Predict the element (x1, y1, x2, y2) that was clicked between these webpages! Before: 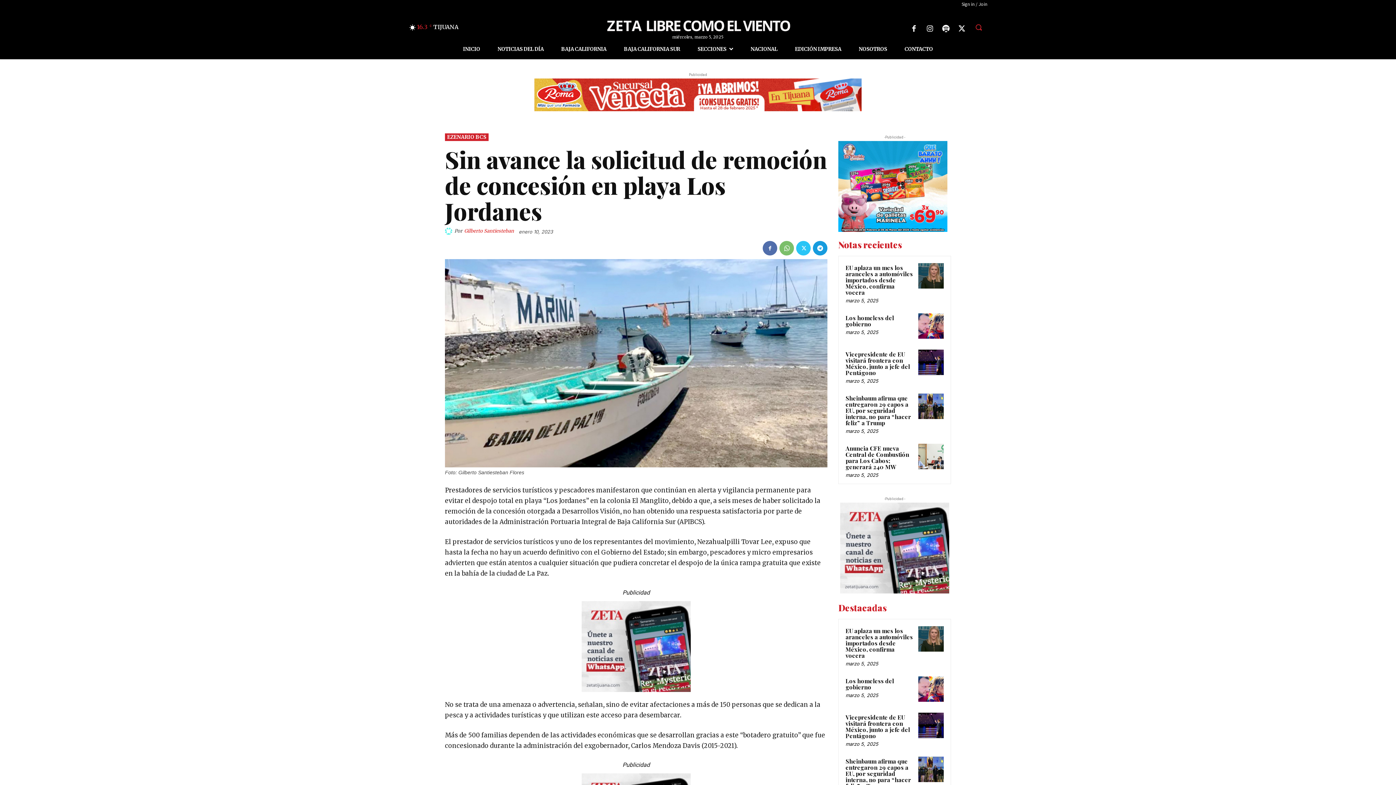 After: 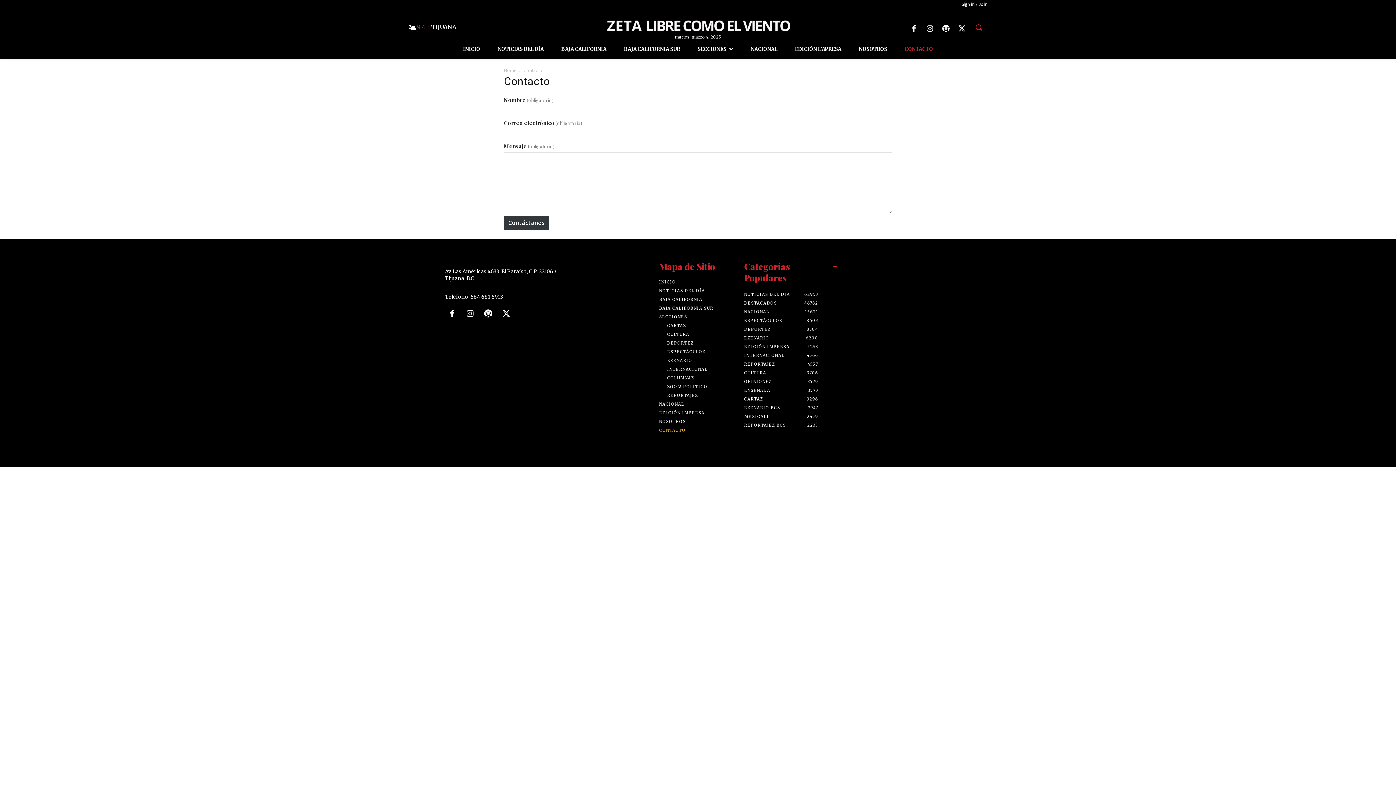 Action: bbox: (896, 39, 941, 59) label: CONTACTO